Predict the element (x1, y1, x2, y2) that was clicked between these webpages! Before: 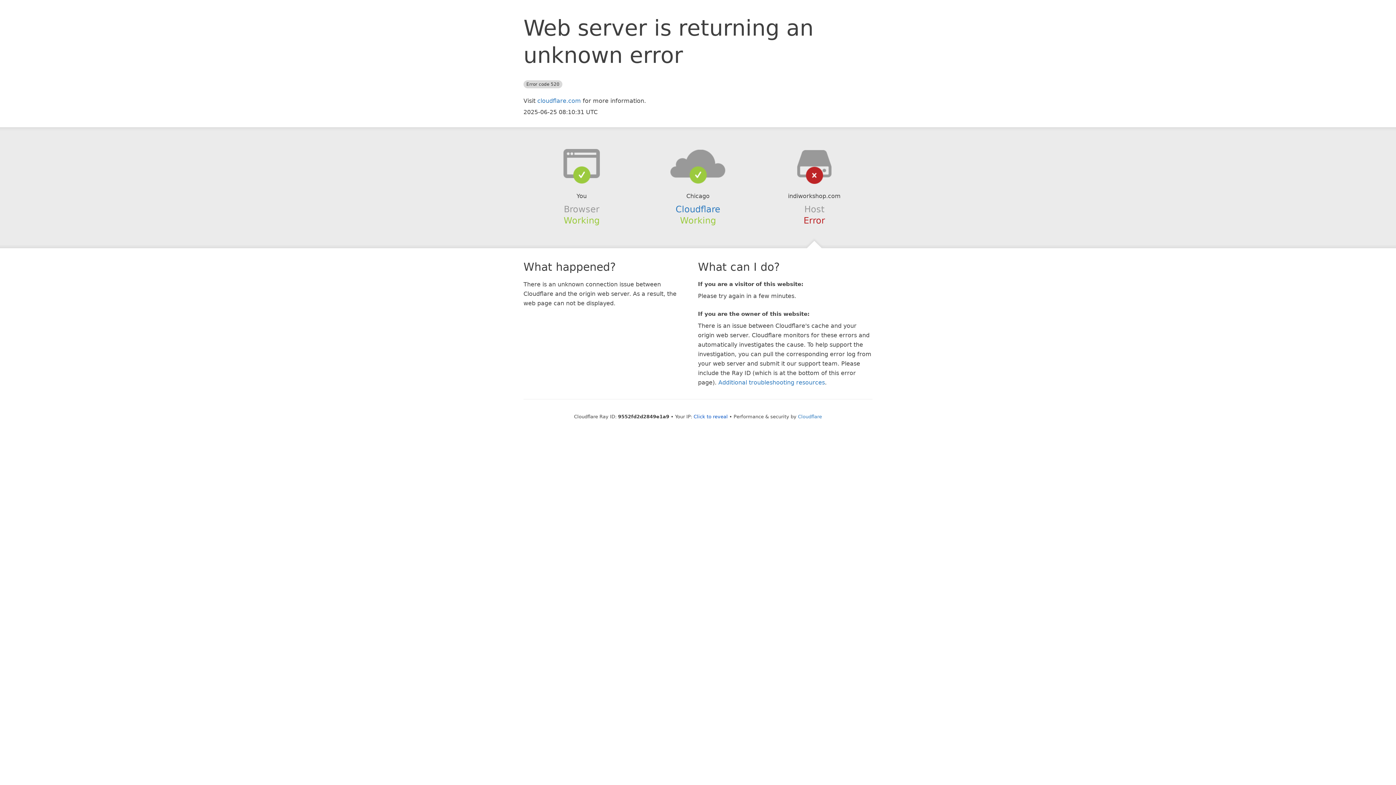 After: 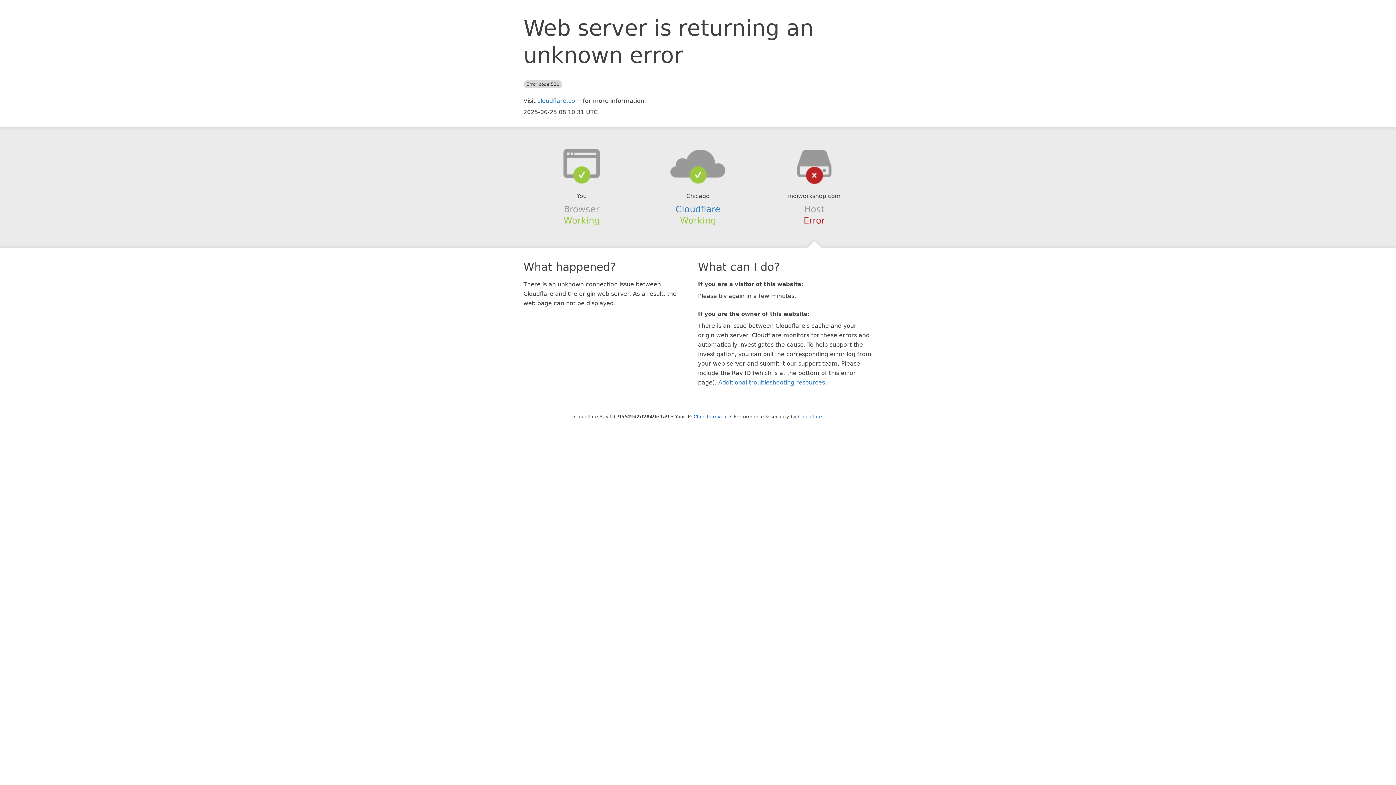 Action: bbox: (639, 148, 756, 178)